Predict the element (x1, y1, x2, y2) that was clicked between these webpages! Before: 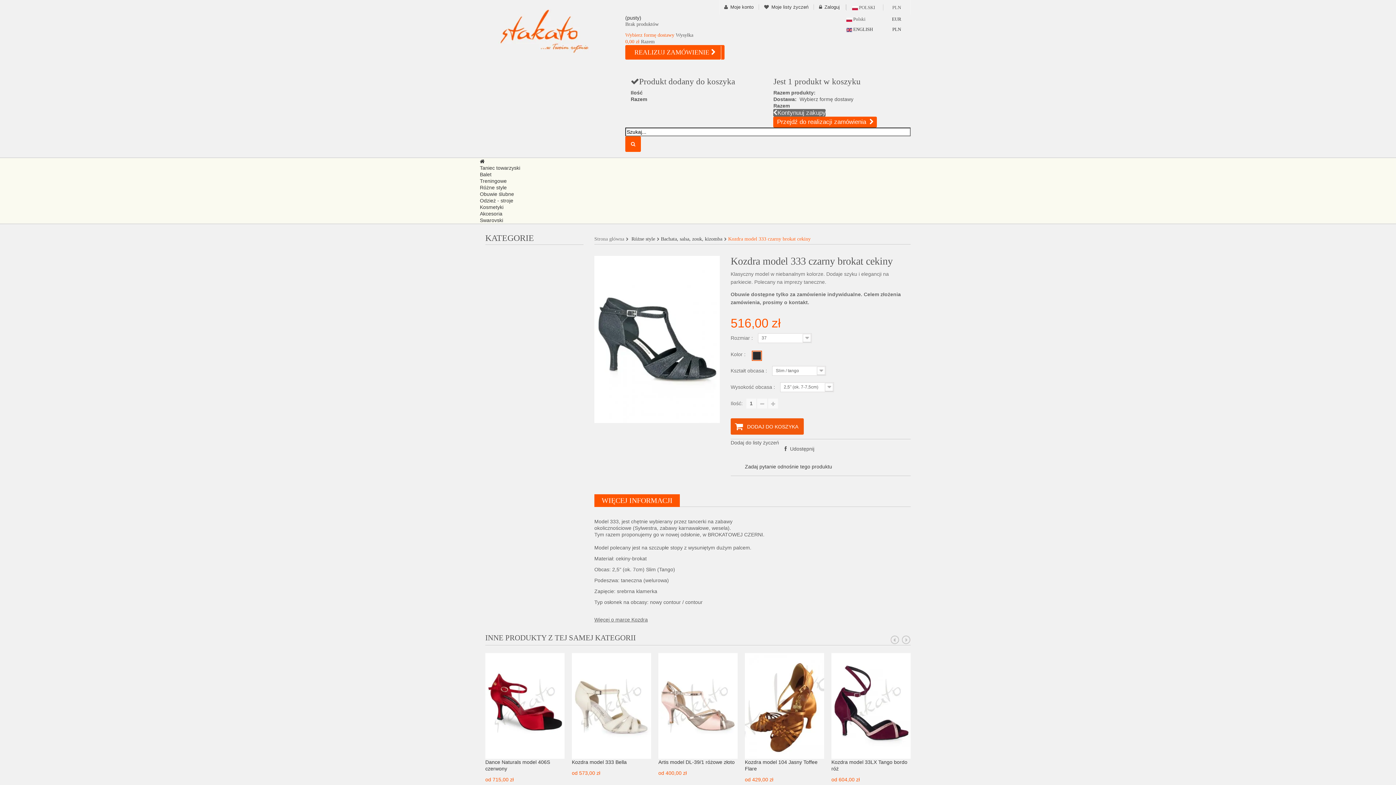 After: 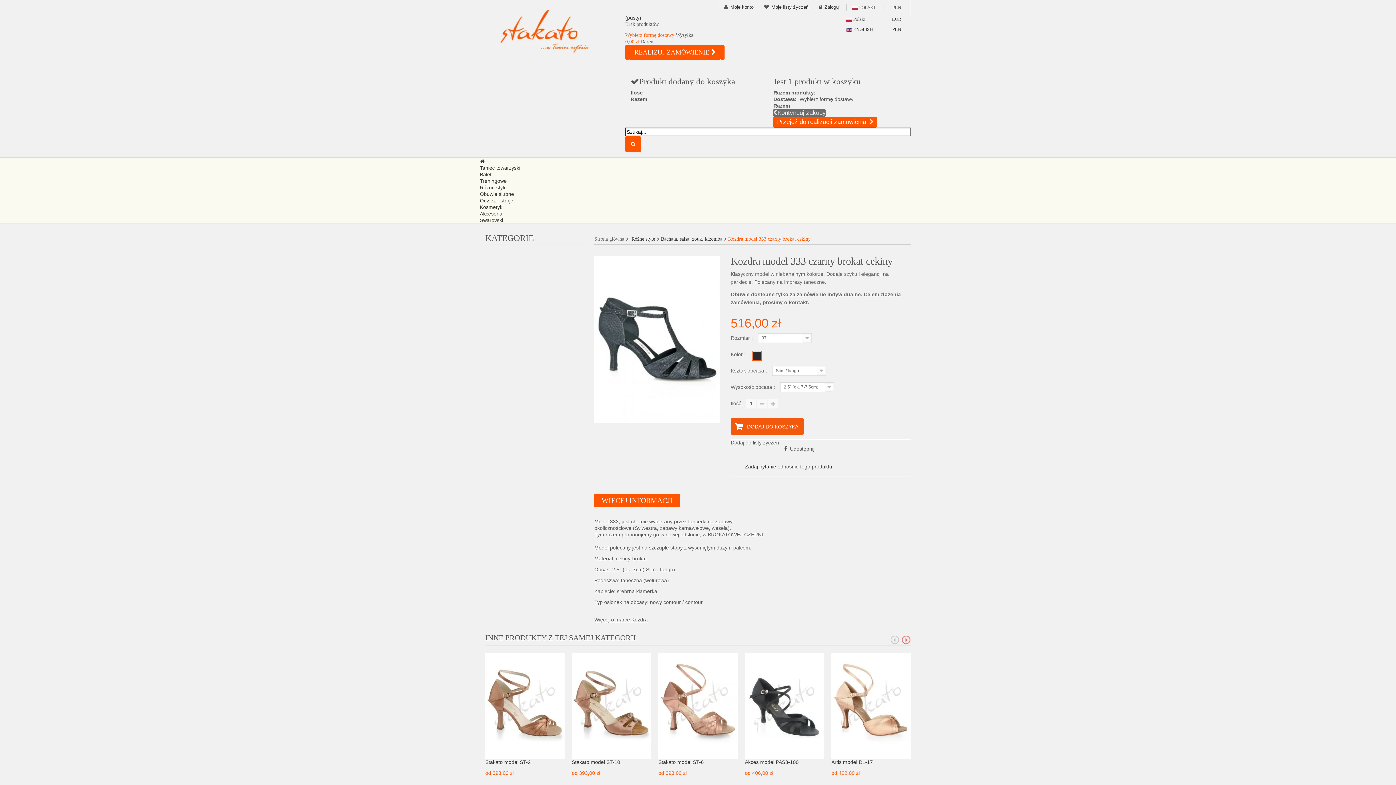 Action: label: Next bbox: (902, 636, 910, 644)